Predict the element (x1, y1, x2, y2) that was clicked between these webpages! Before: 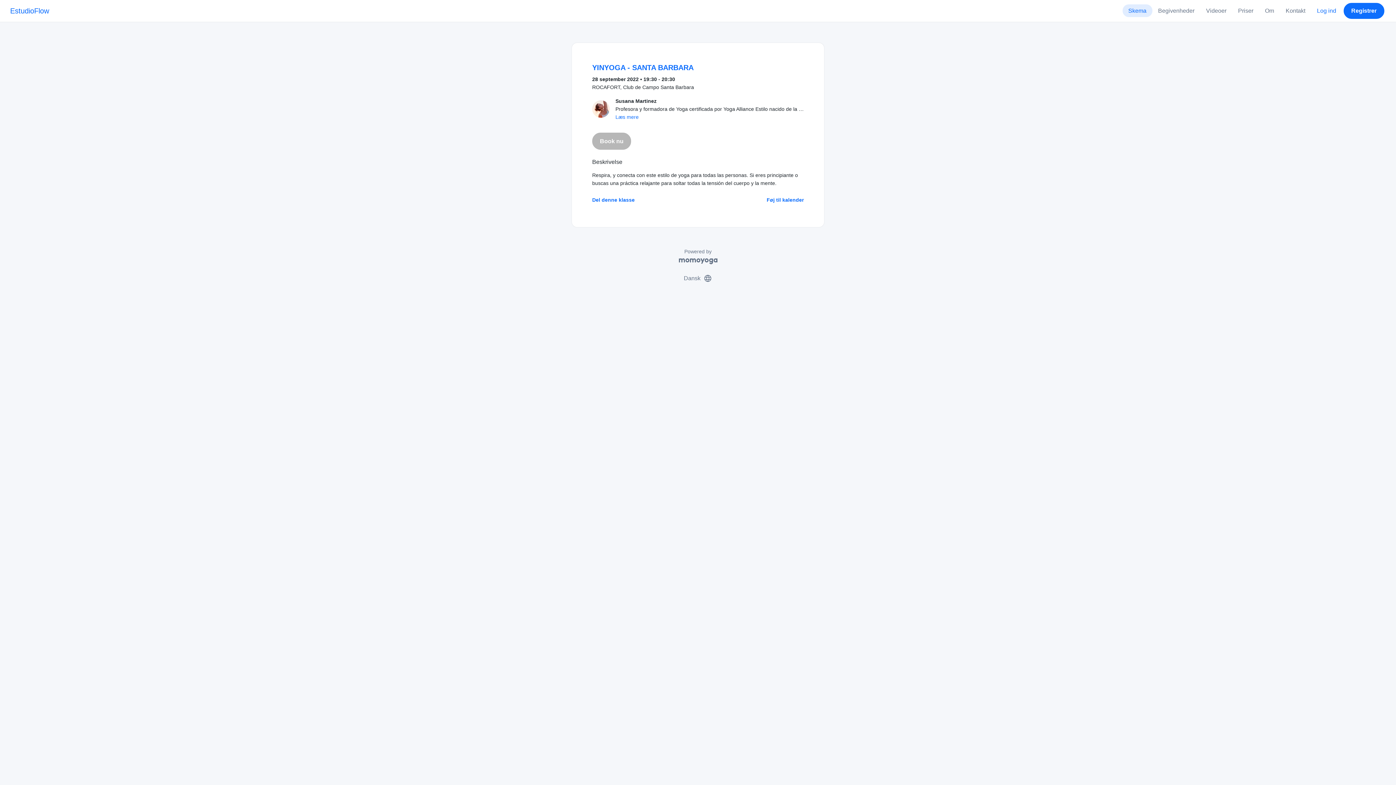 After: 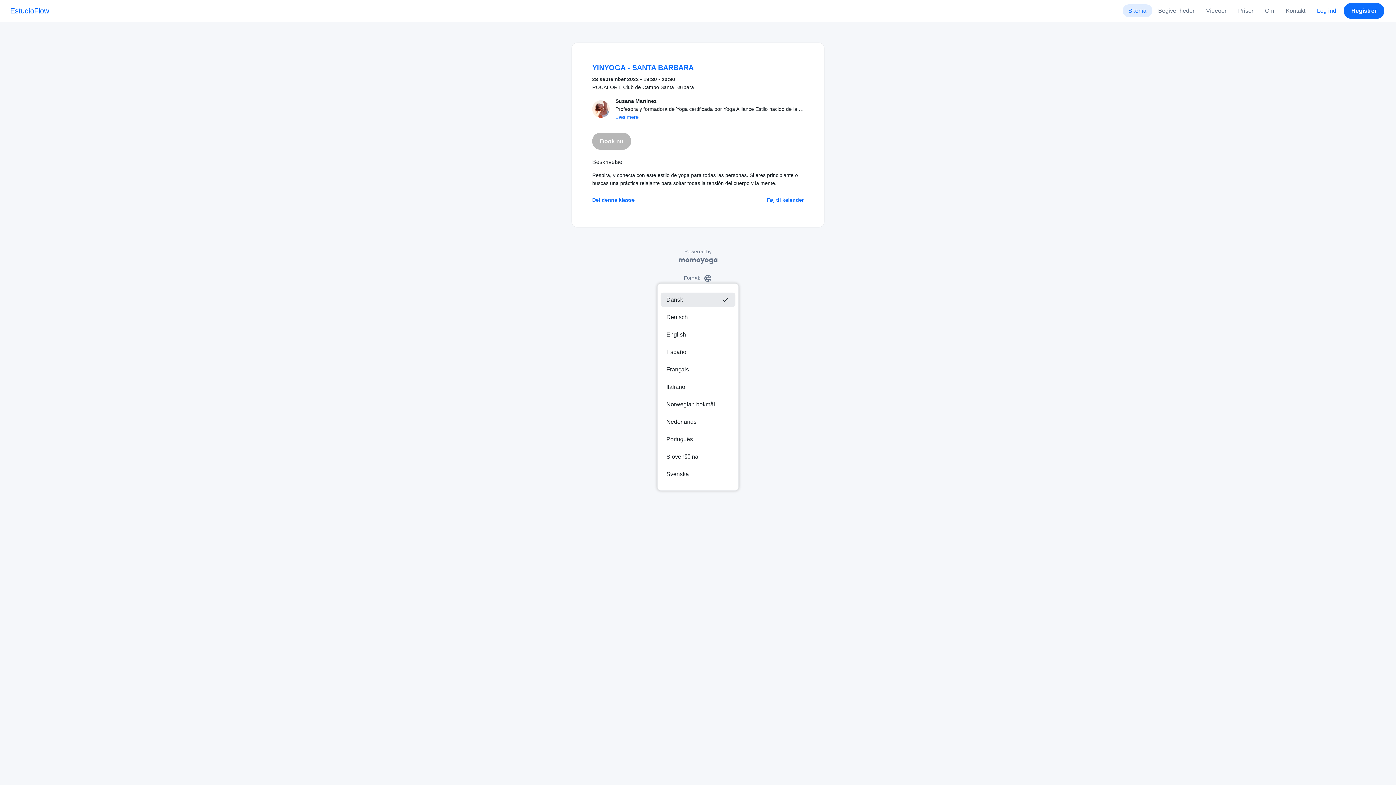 Action: label: Dansk language bbox: (684, 274, 712, 282)